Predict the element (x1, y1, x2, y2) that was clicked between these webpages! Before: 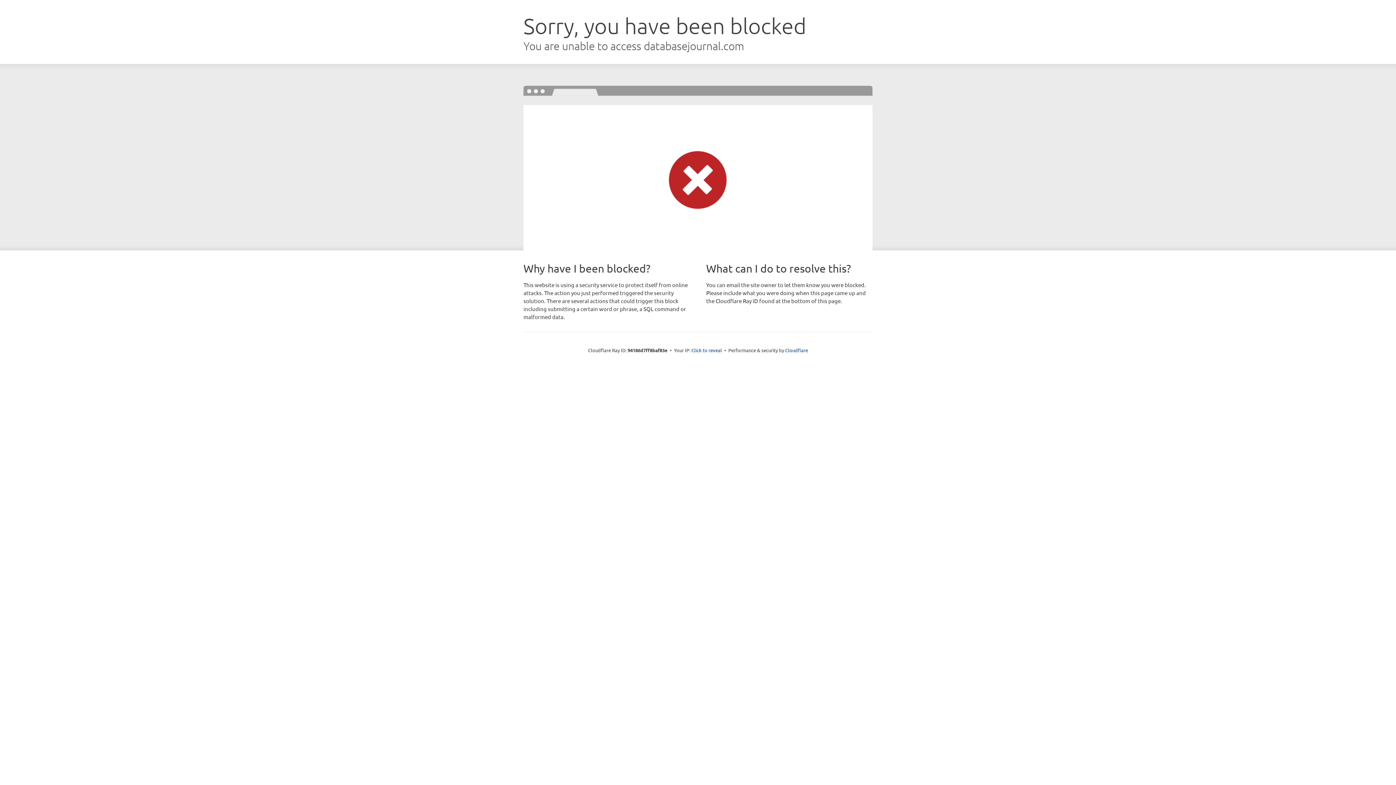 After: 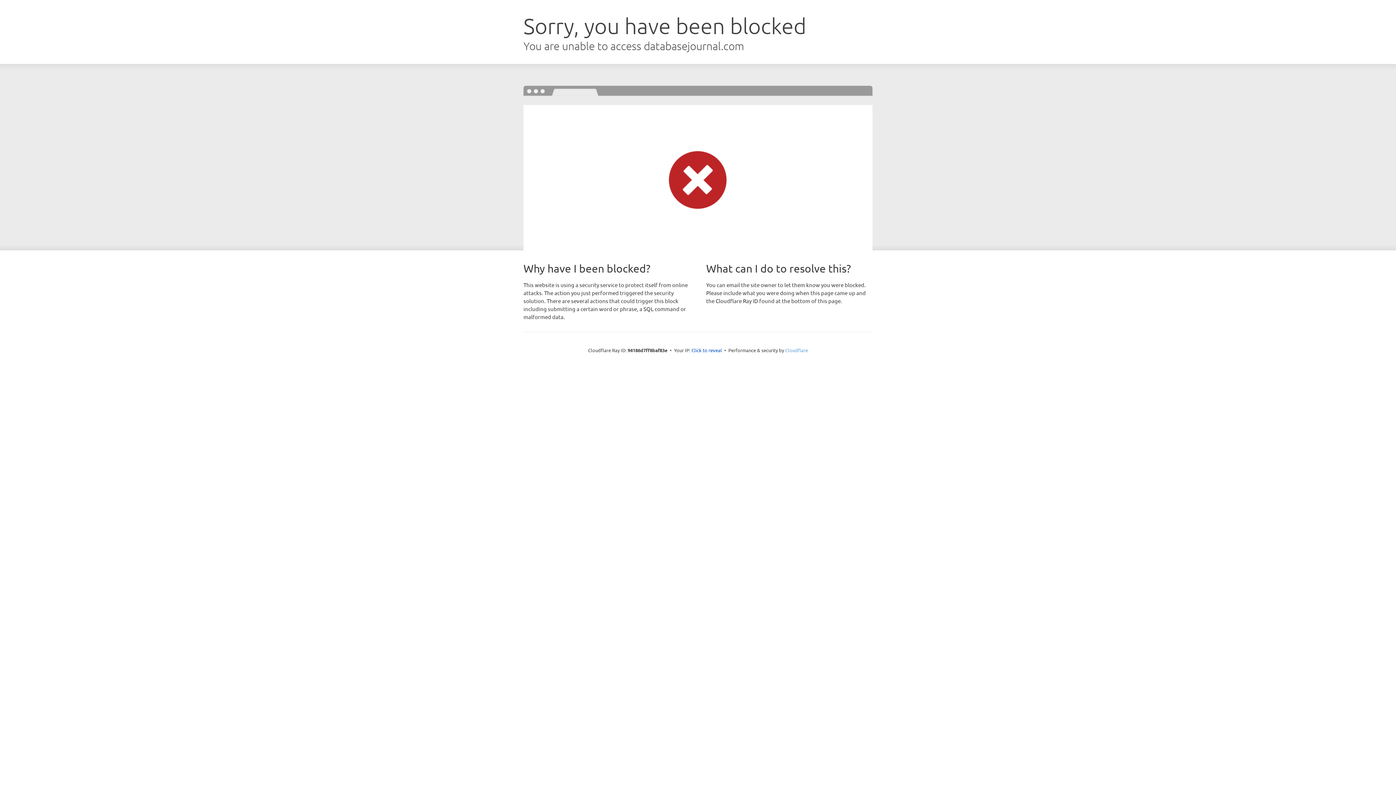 Action: bbox: (785, 347, 808, 353) label: Cloudflare